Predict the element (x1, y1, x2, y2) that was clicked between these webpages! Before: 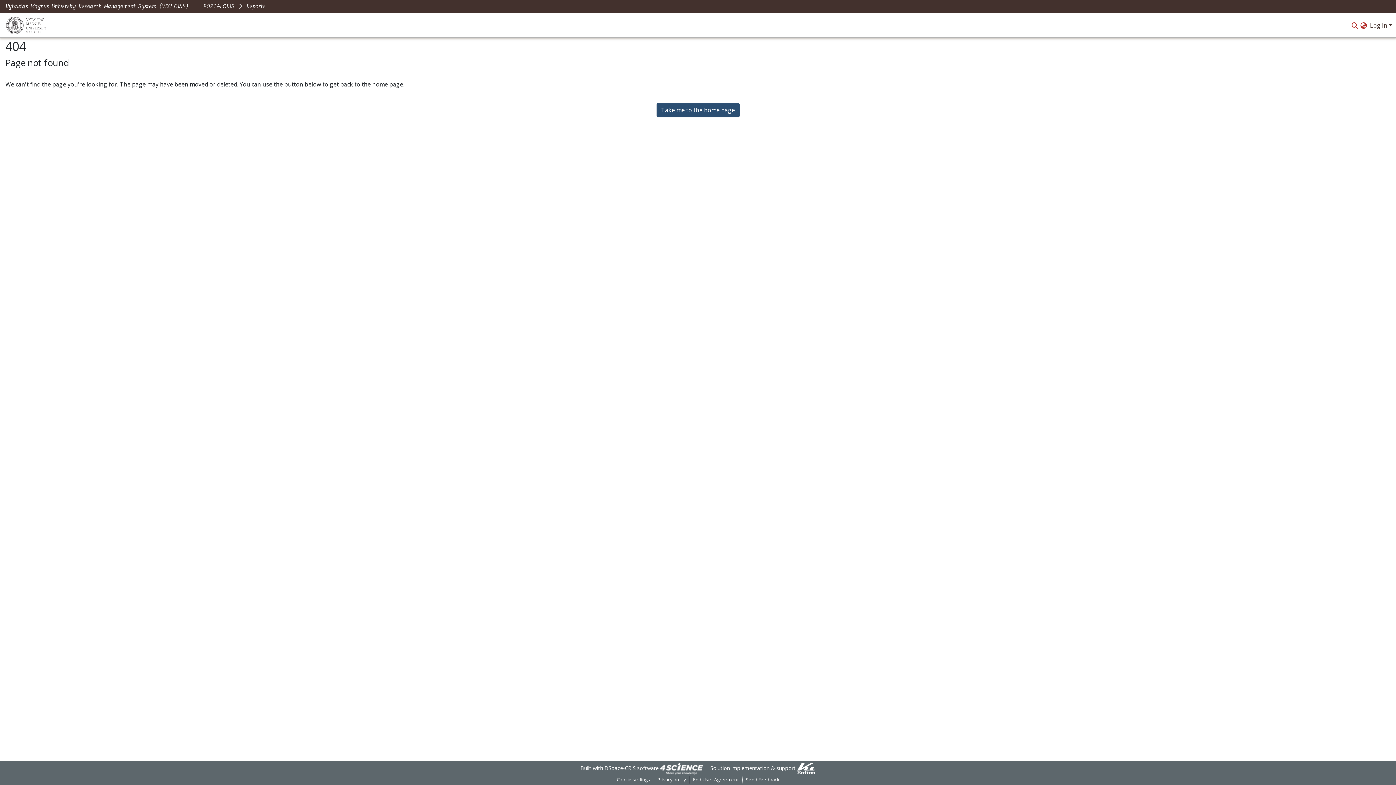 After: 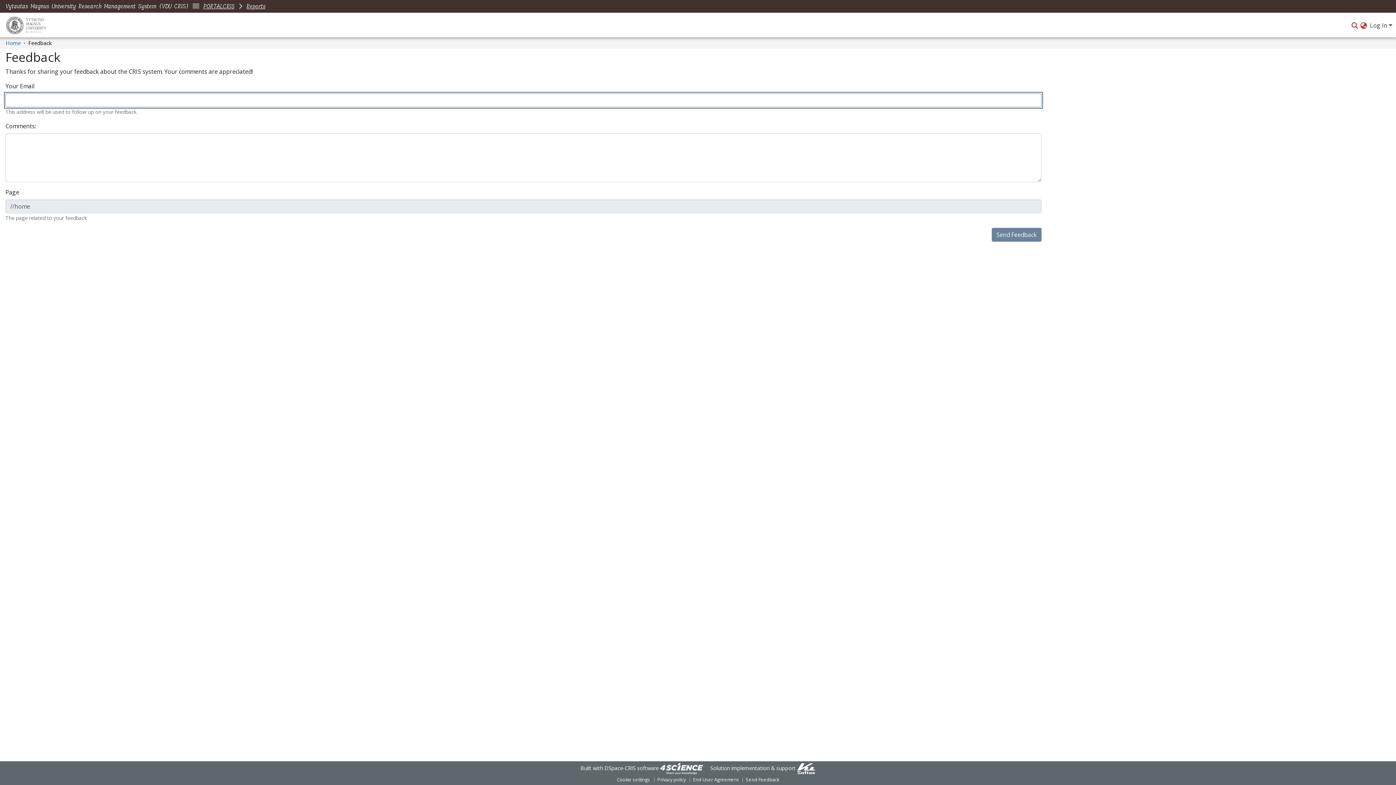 Action: bbox: (742, 776, 782, 784) label: Send Feedback